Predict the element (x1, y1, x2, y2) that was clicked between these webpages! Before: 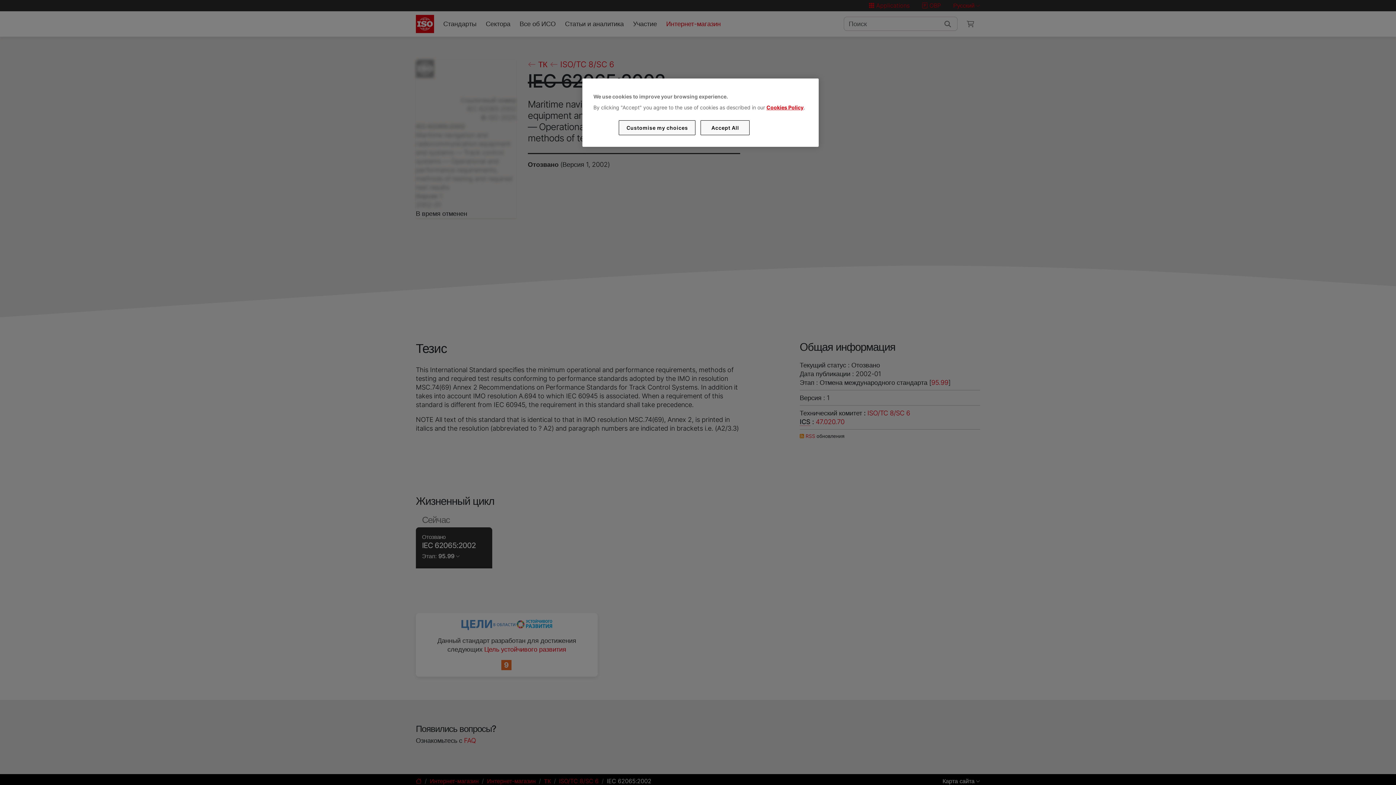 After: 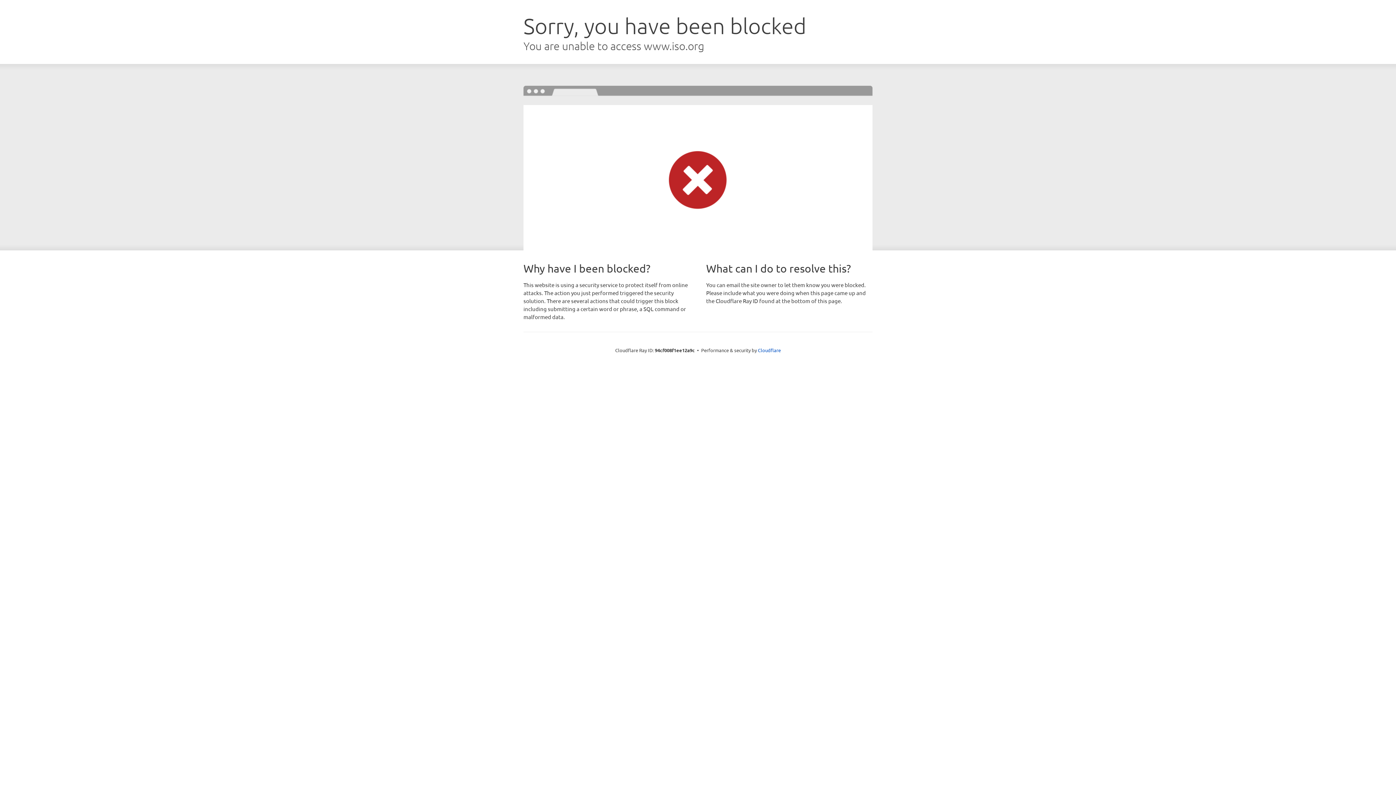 Action: label: Cookies Policy bbox: (766, 104, 803, 110)